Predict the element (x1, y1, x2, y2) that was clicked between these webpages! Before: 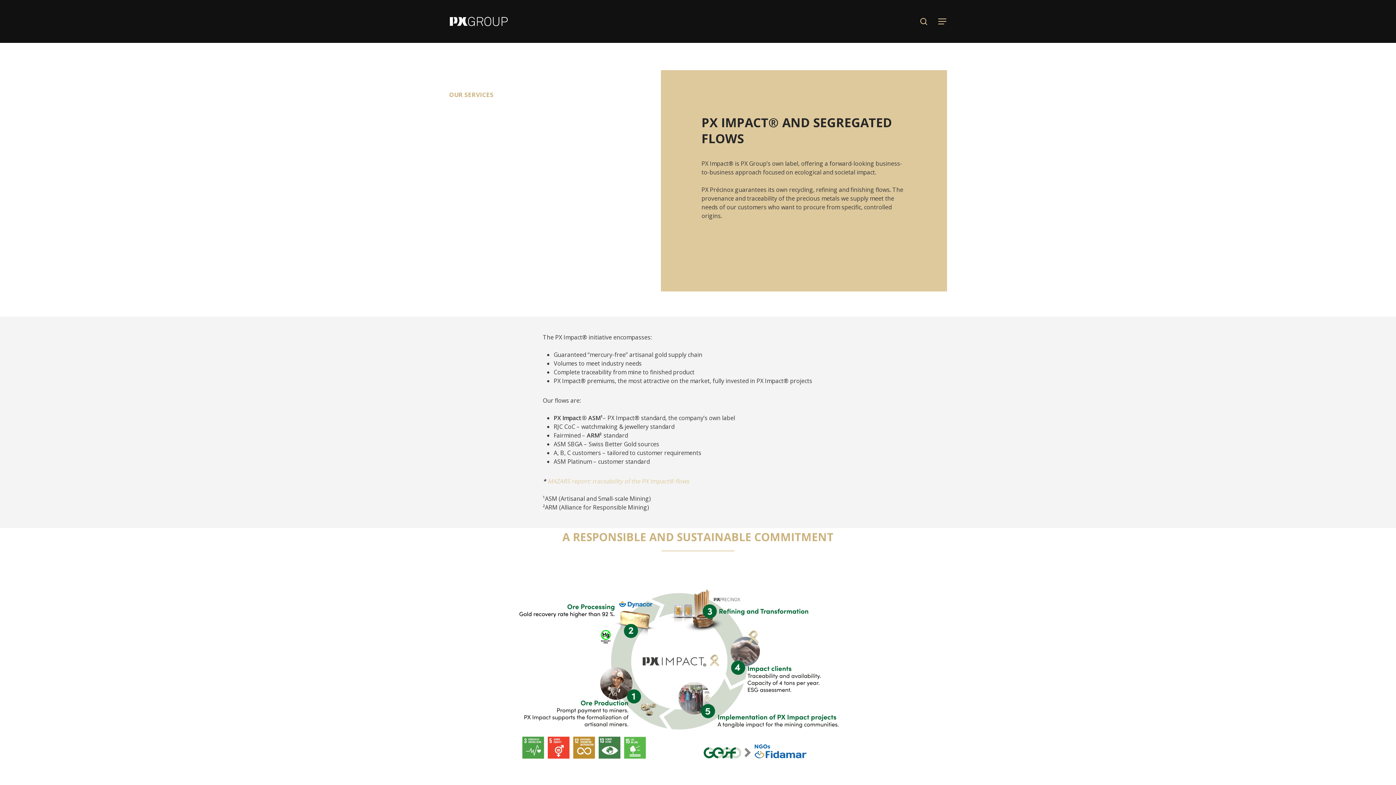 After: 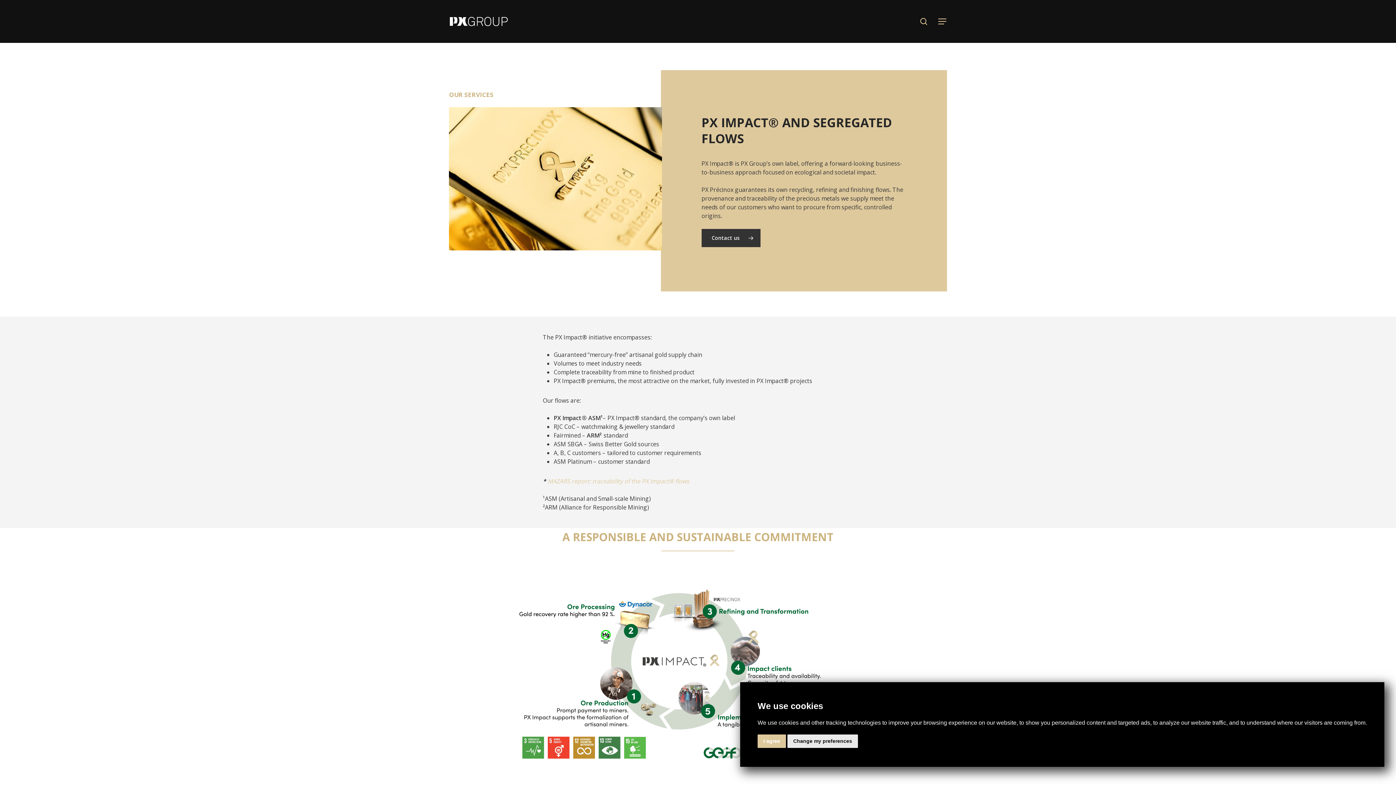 Action: label: * MAZARS report: traceability of the PX Impact® flows bbox: (542, 477, 689, 485)